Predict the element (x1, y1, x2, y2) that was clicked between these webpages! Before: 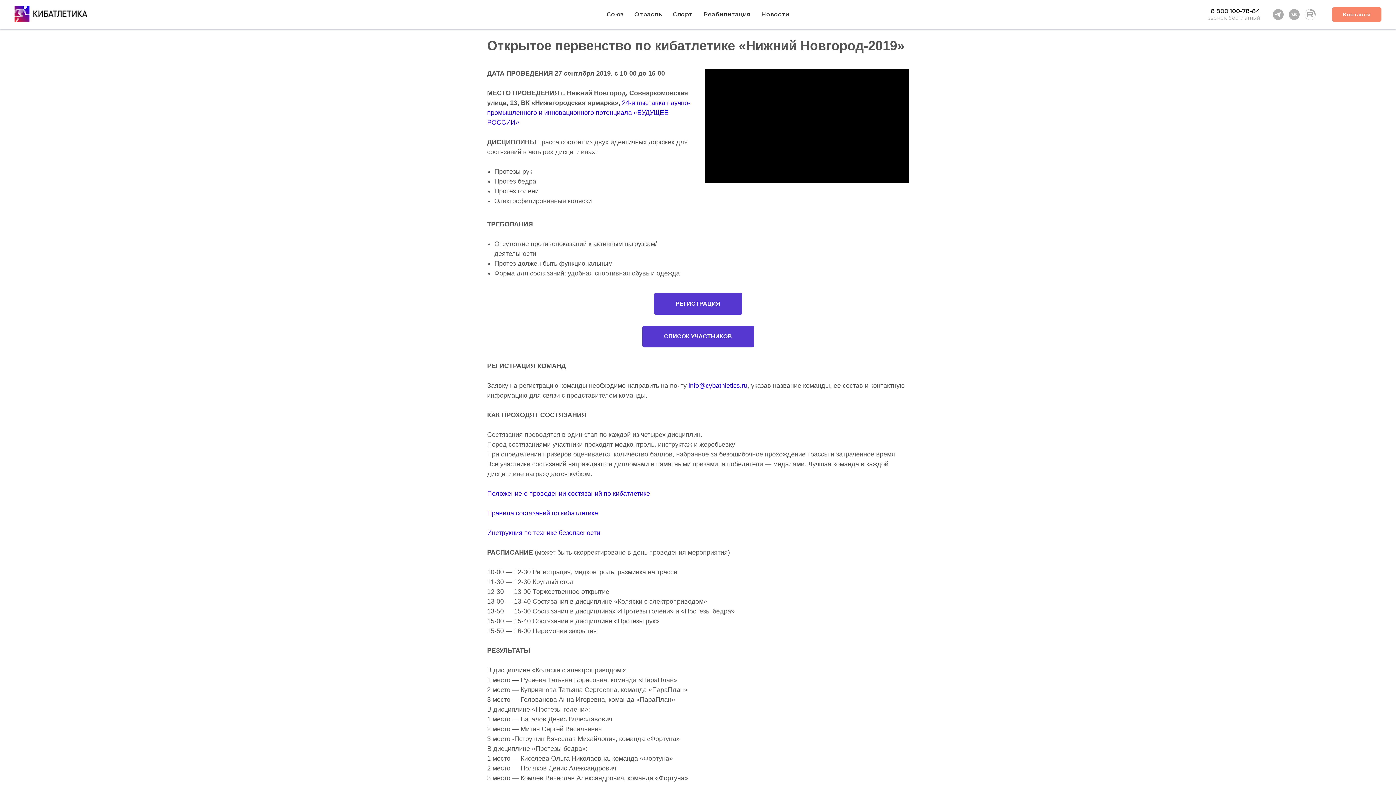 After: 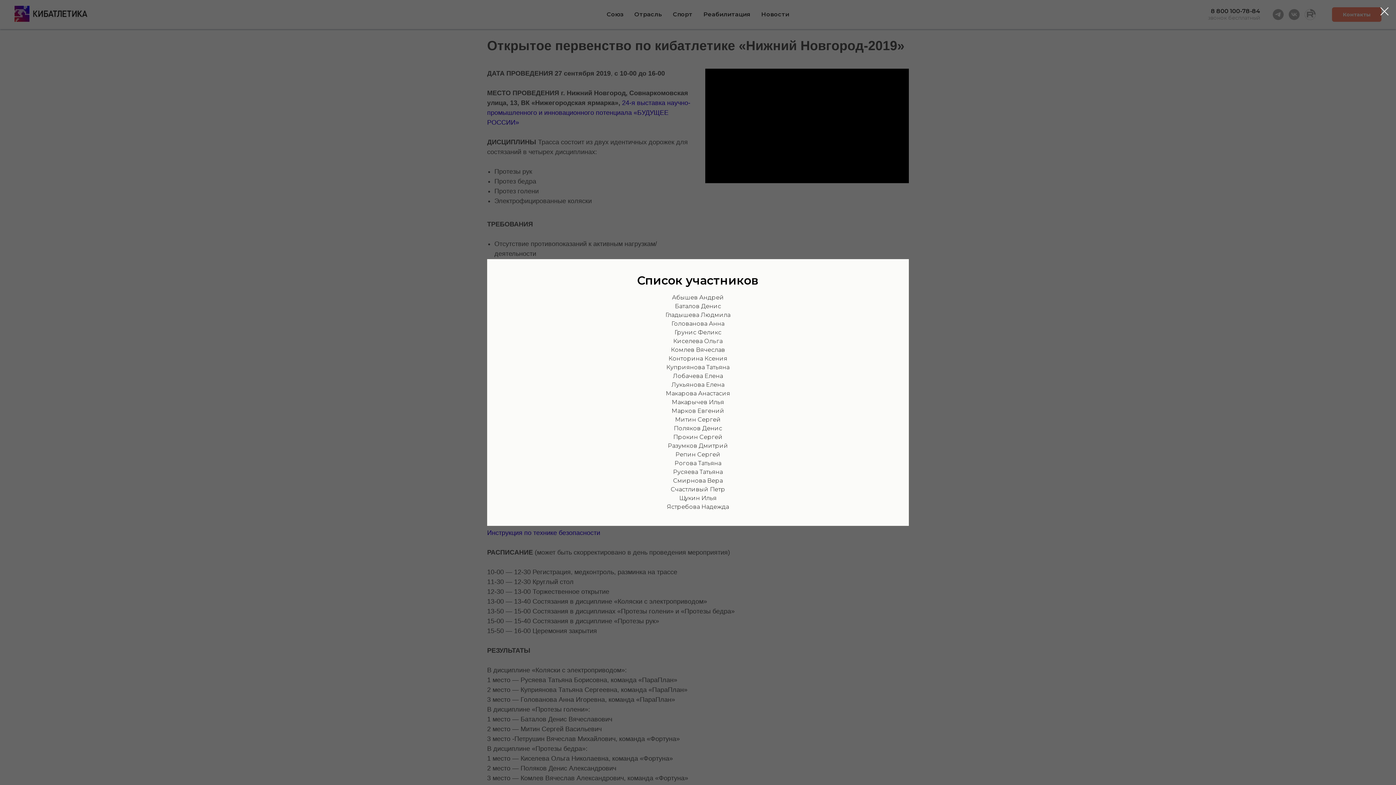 Action: bbox: (642, 325, 754, 347) label: СПИСОК УЧАСТНИКОВ